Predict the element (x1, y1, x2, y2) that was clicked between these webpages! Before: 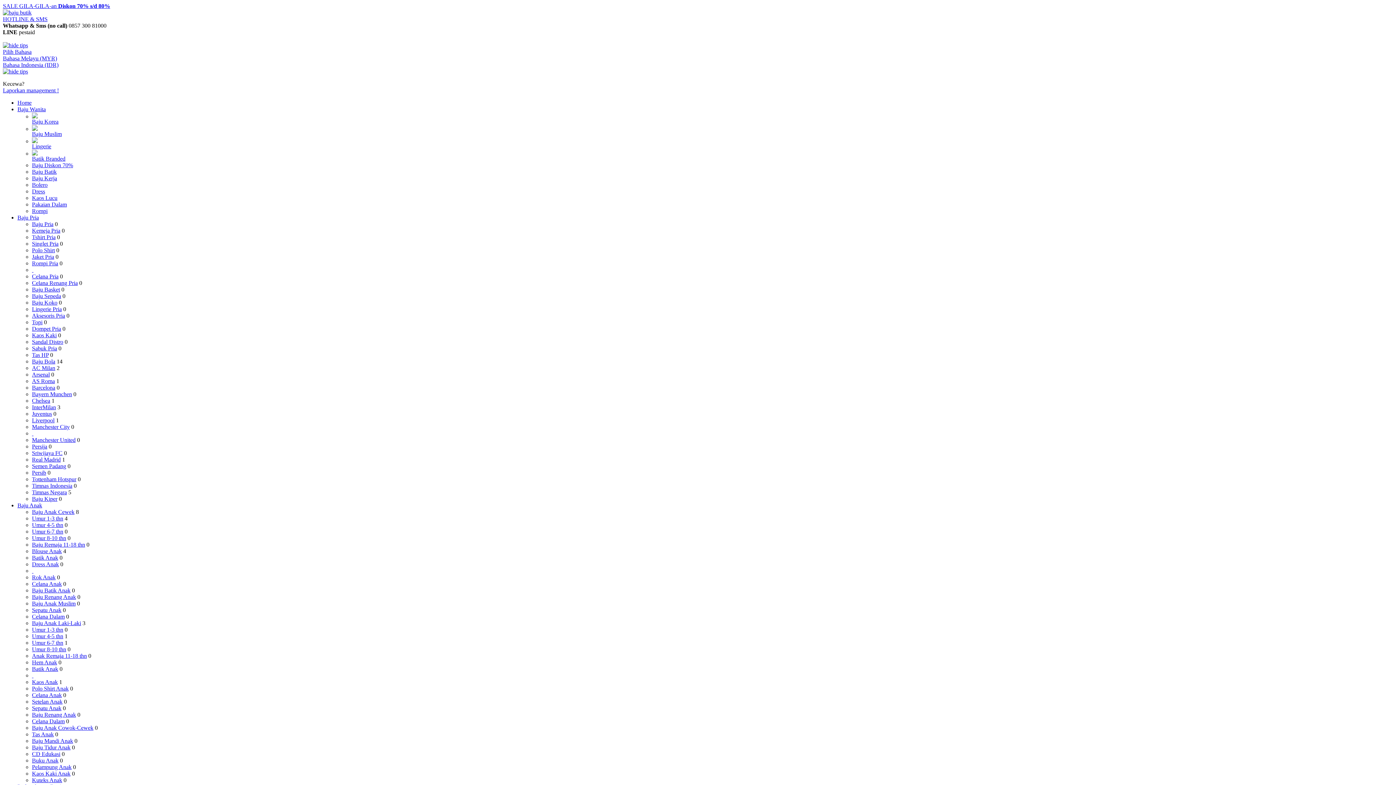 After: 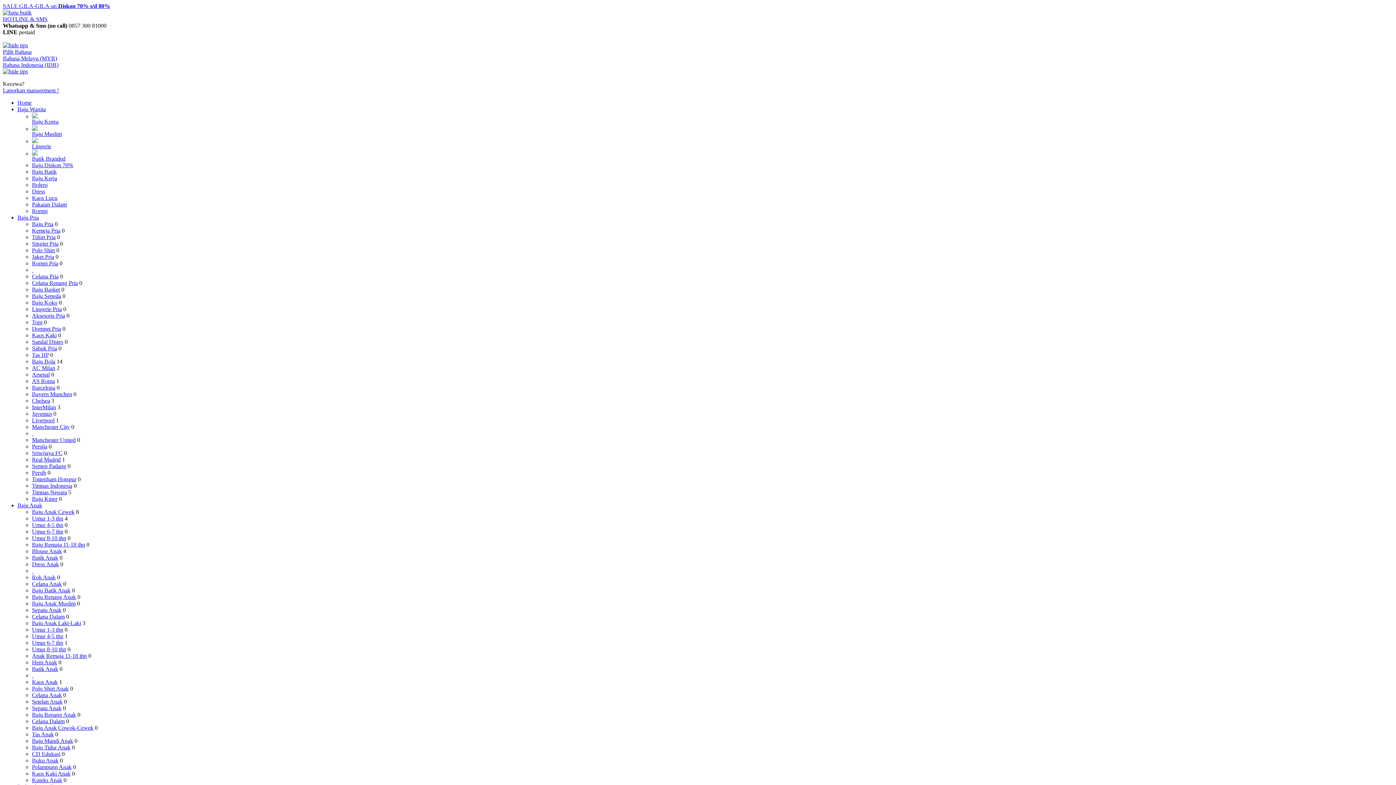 Action: label: Pelampung Anak bbox: (32, 764, 71, 770)